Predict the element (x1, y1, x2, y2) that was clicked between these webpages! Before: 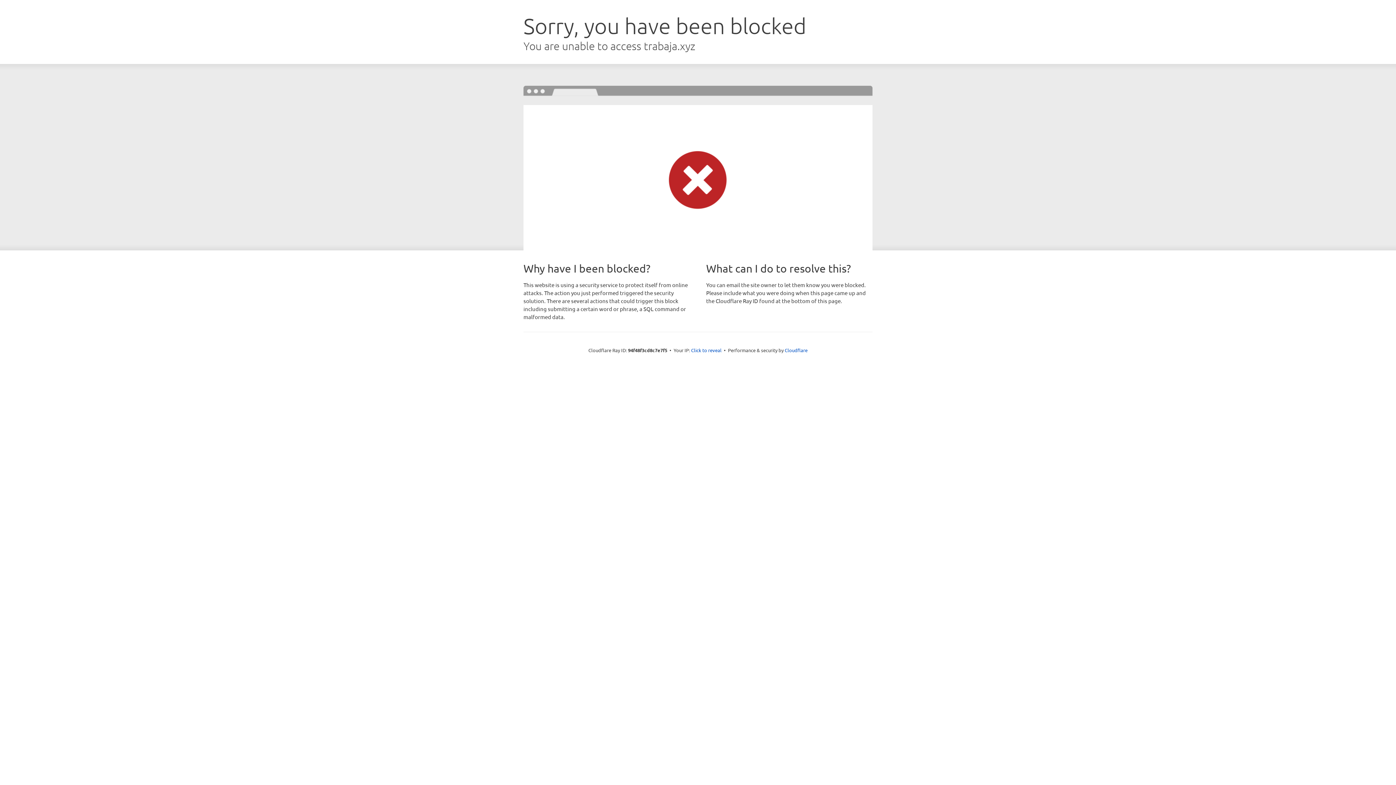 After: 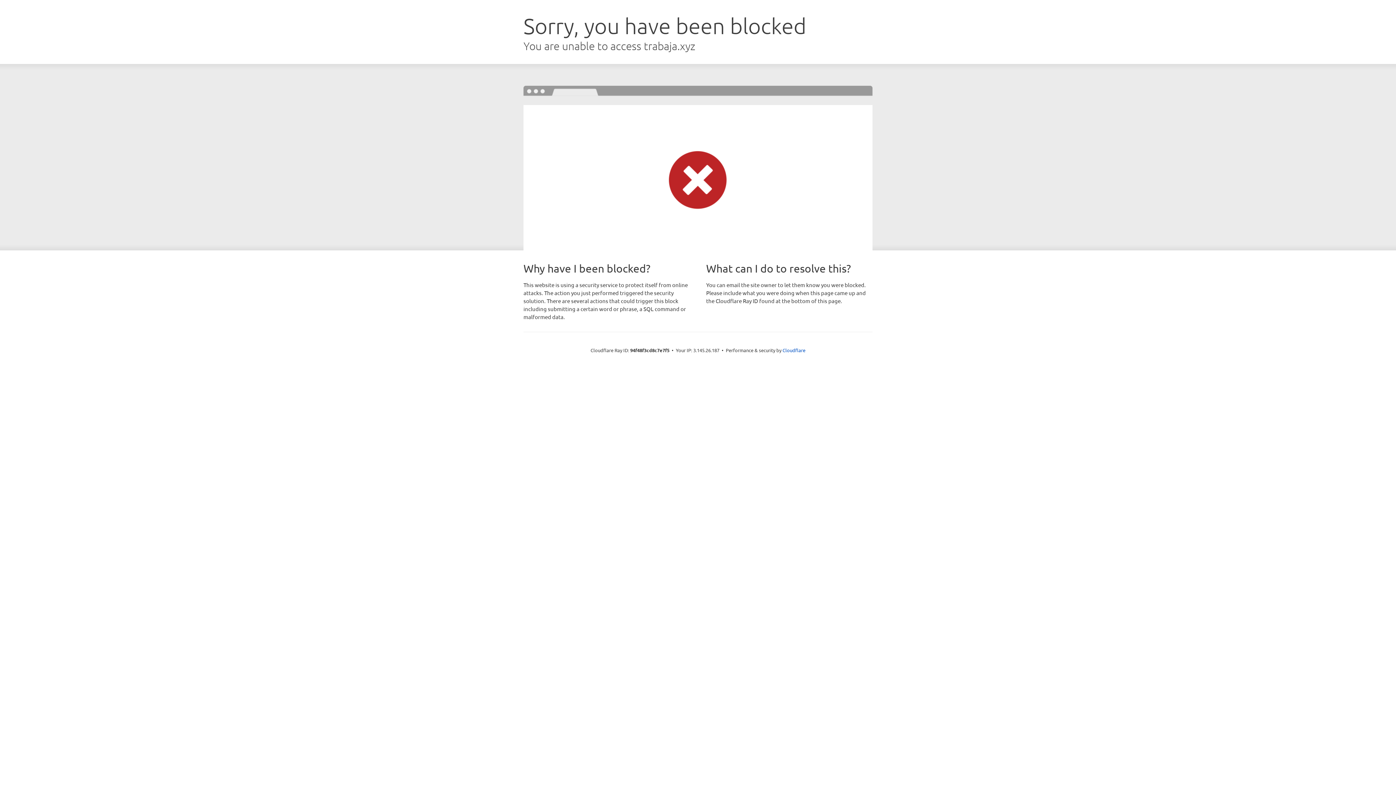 Action: bbox: (691, 346, 721, 353) label: Click to reveal